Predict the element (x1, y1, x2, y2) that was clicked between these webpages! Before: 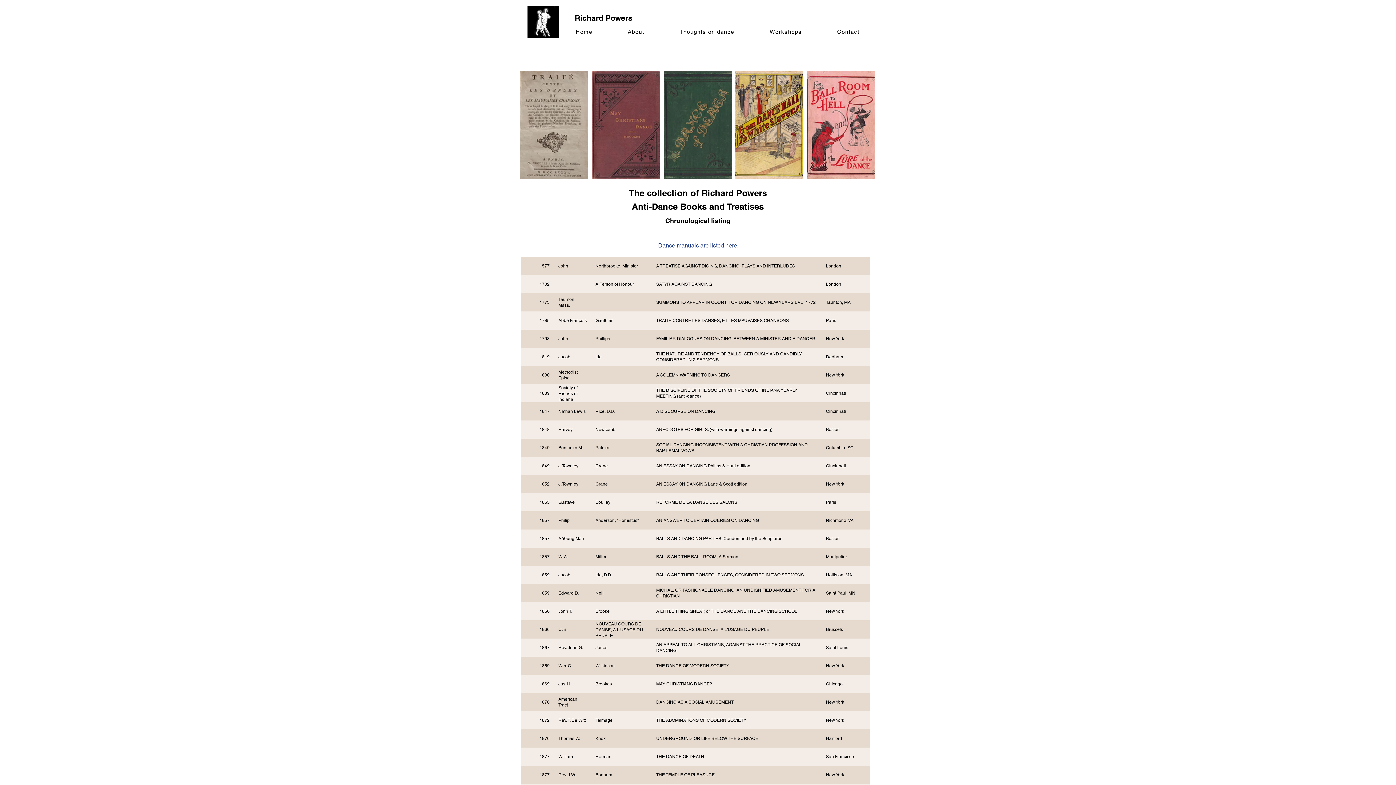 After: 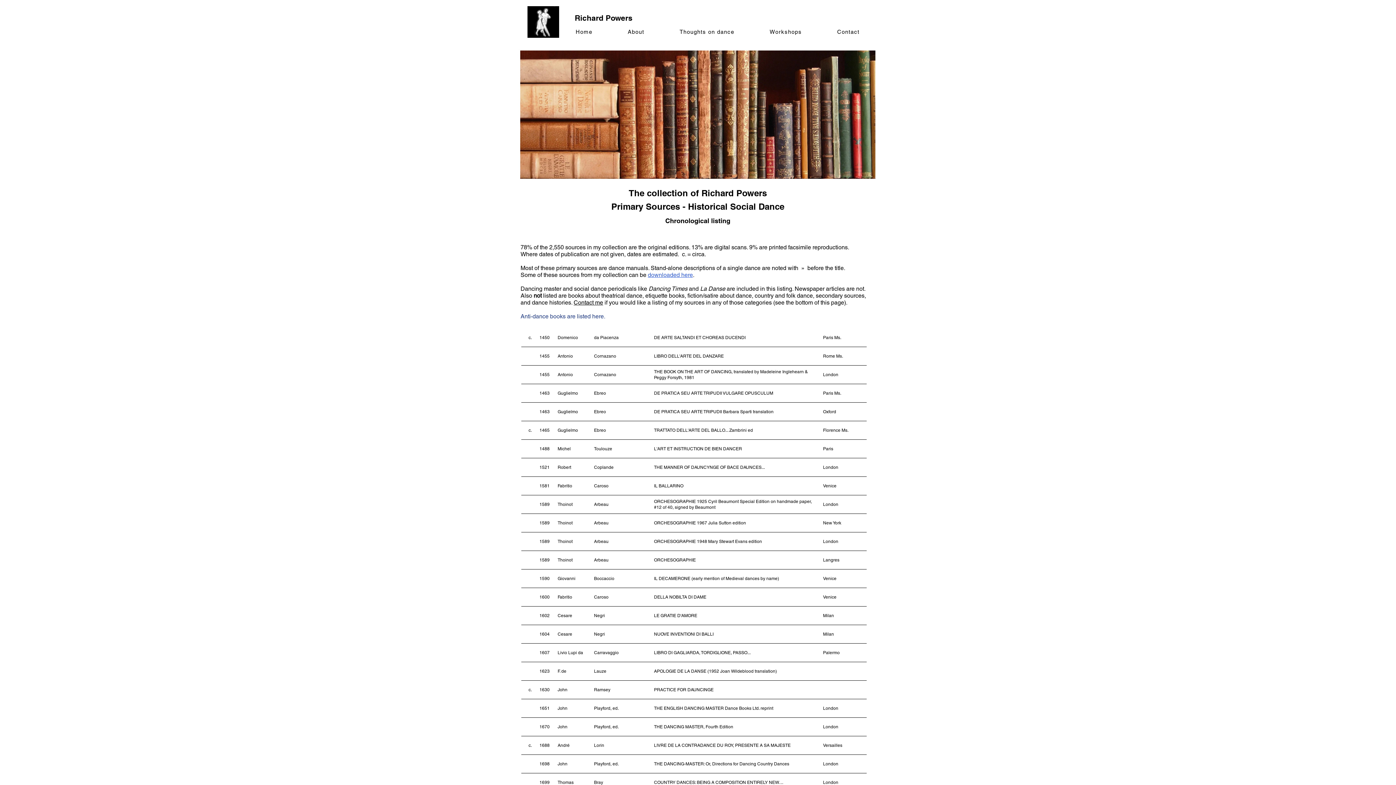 Action: label: Dance manuals are listed here. bbox: (658, 242, 738, 249)